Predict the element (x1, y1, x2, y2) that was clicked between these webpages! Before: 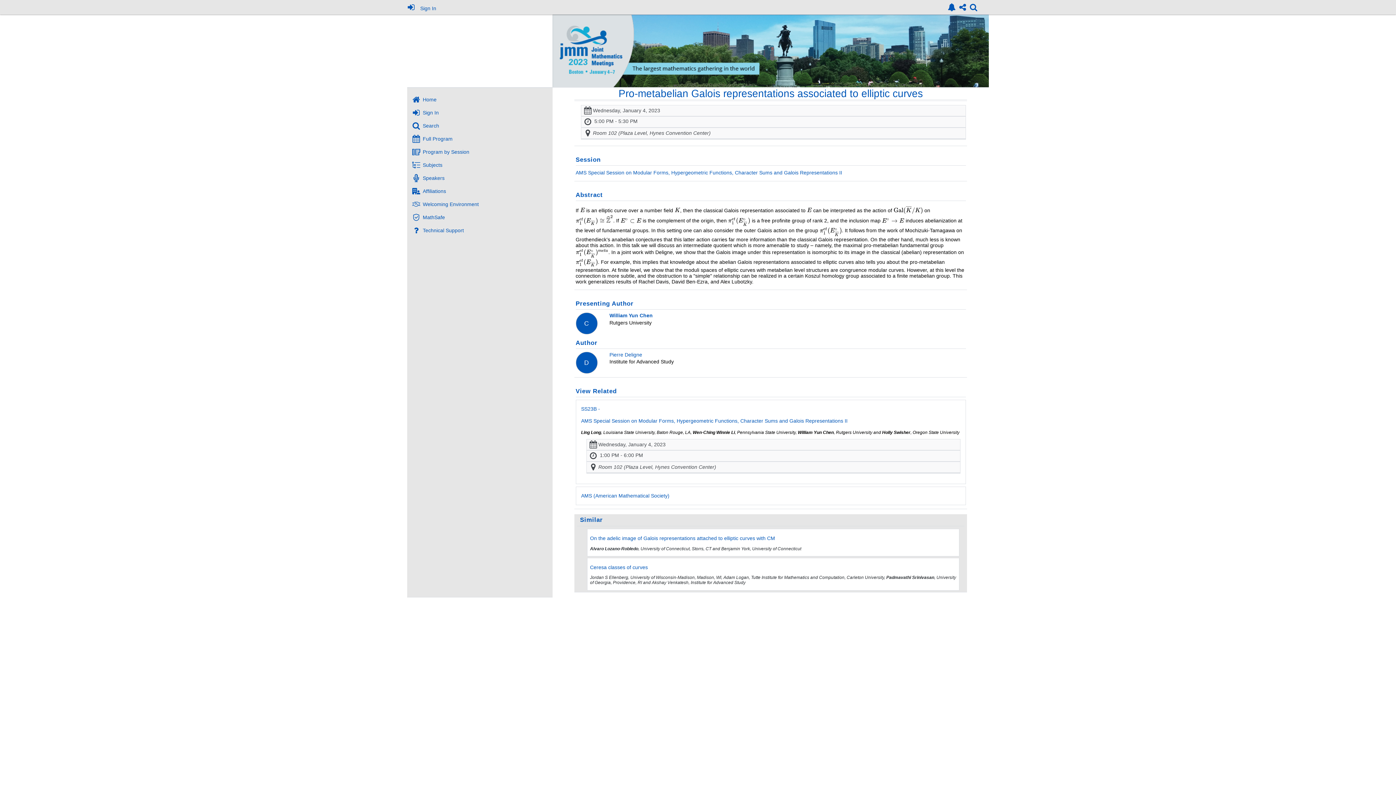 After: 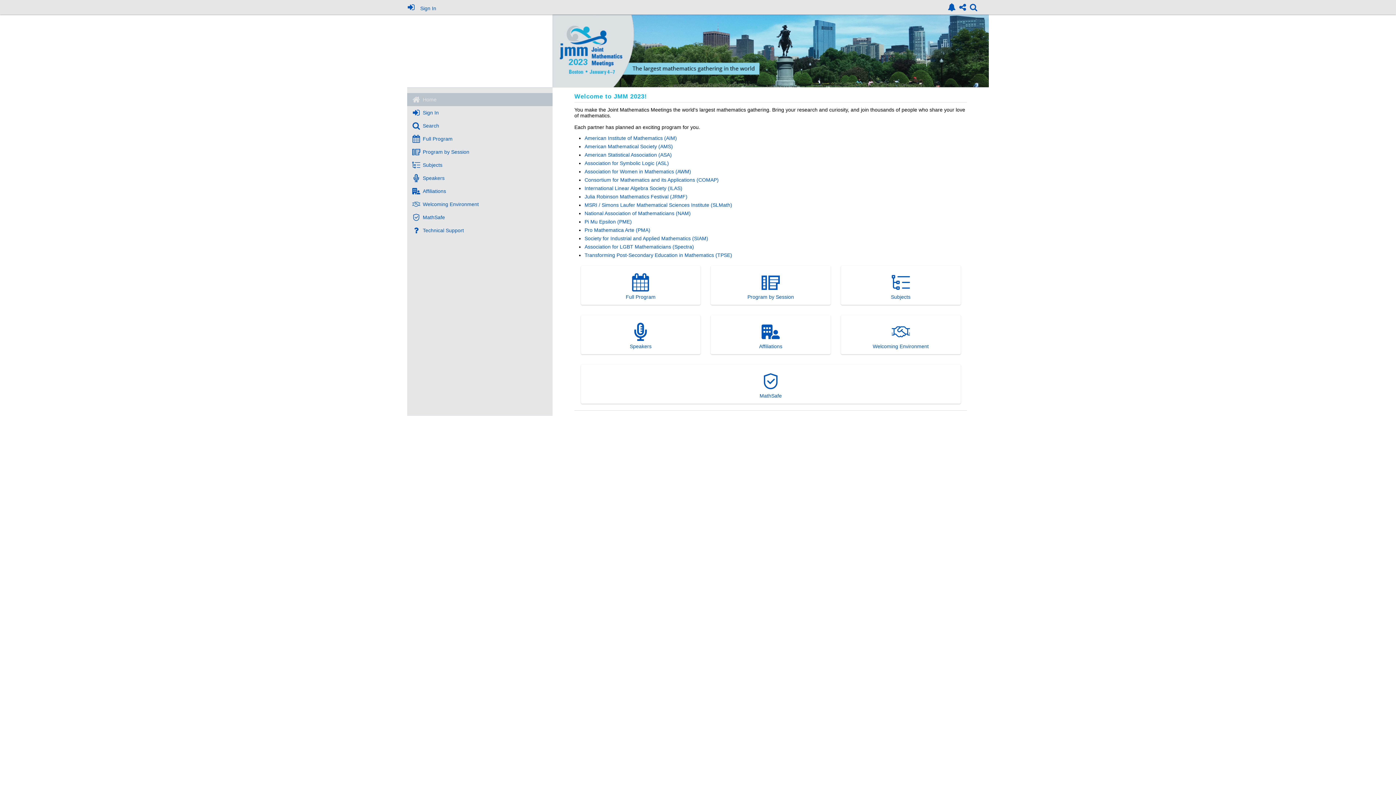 Action: label: Home bbox: (407, 93, 552, 106)